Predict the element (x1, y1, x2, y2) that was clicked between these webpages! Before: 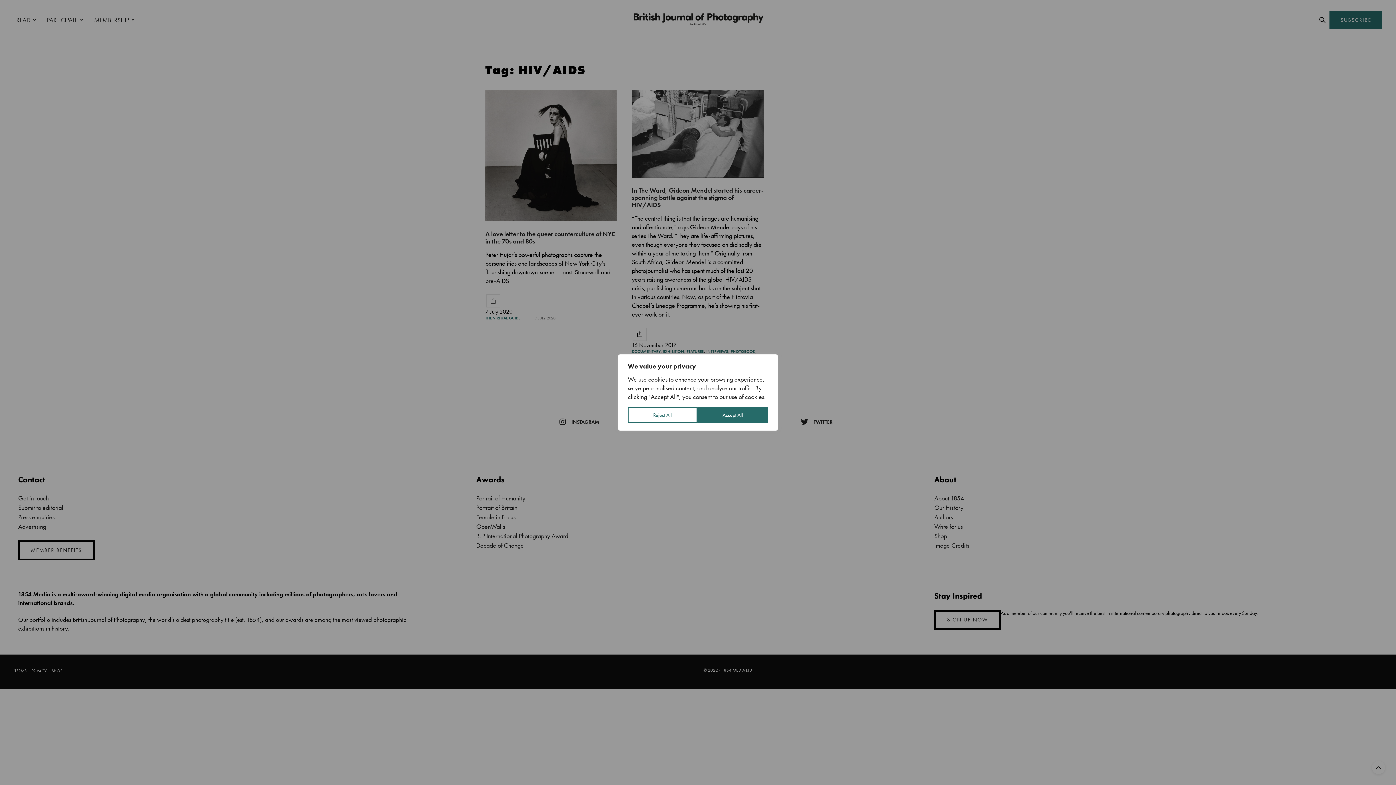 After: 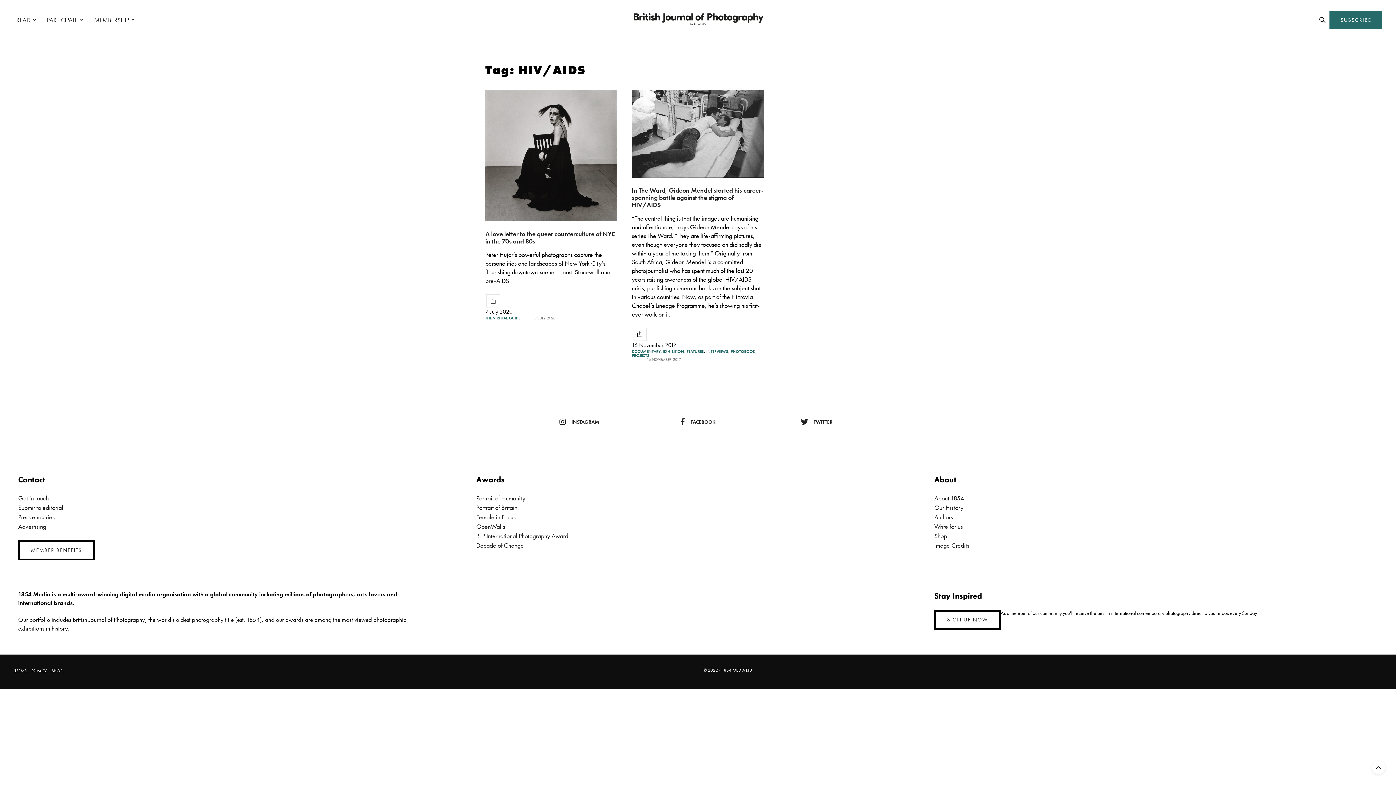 Action: label: Reject All bbox: (628, 407, 697, 423)